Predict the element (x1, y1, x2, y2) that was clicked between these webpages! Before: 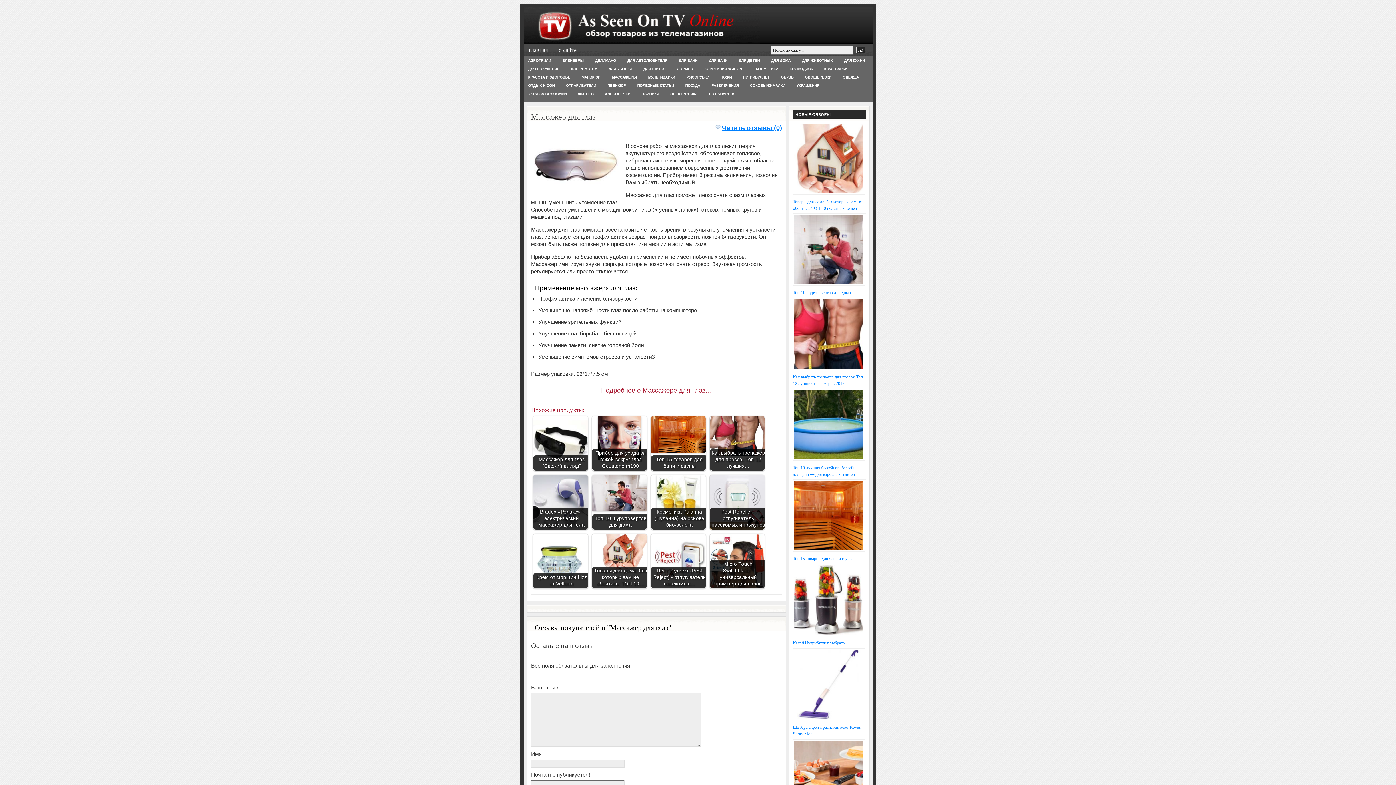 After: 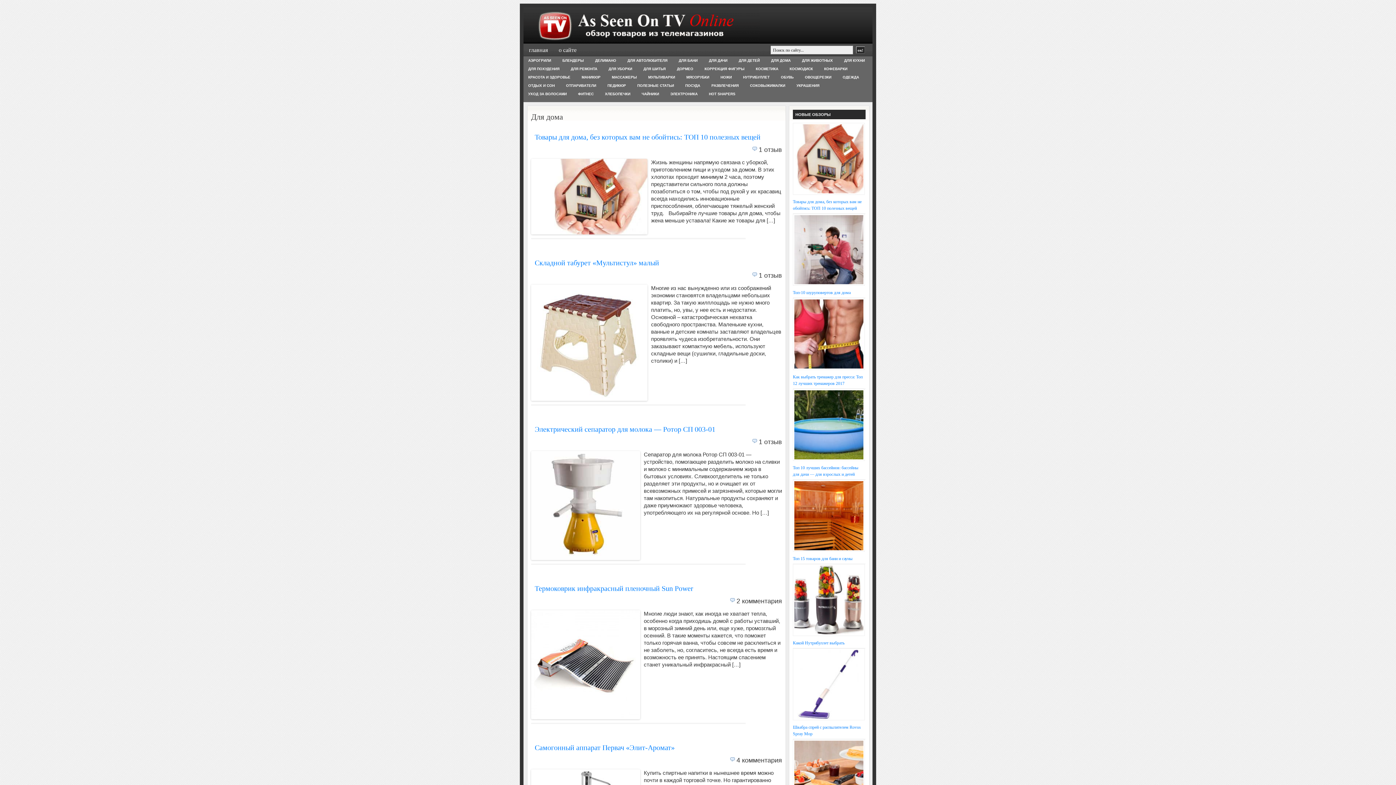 Action: bbox: (766, 56, 795, 64) label: ДЛЯ ДОМА